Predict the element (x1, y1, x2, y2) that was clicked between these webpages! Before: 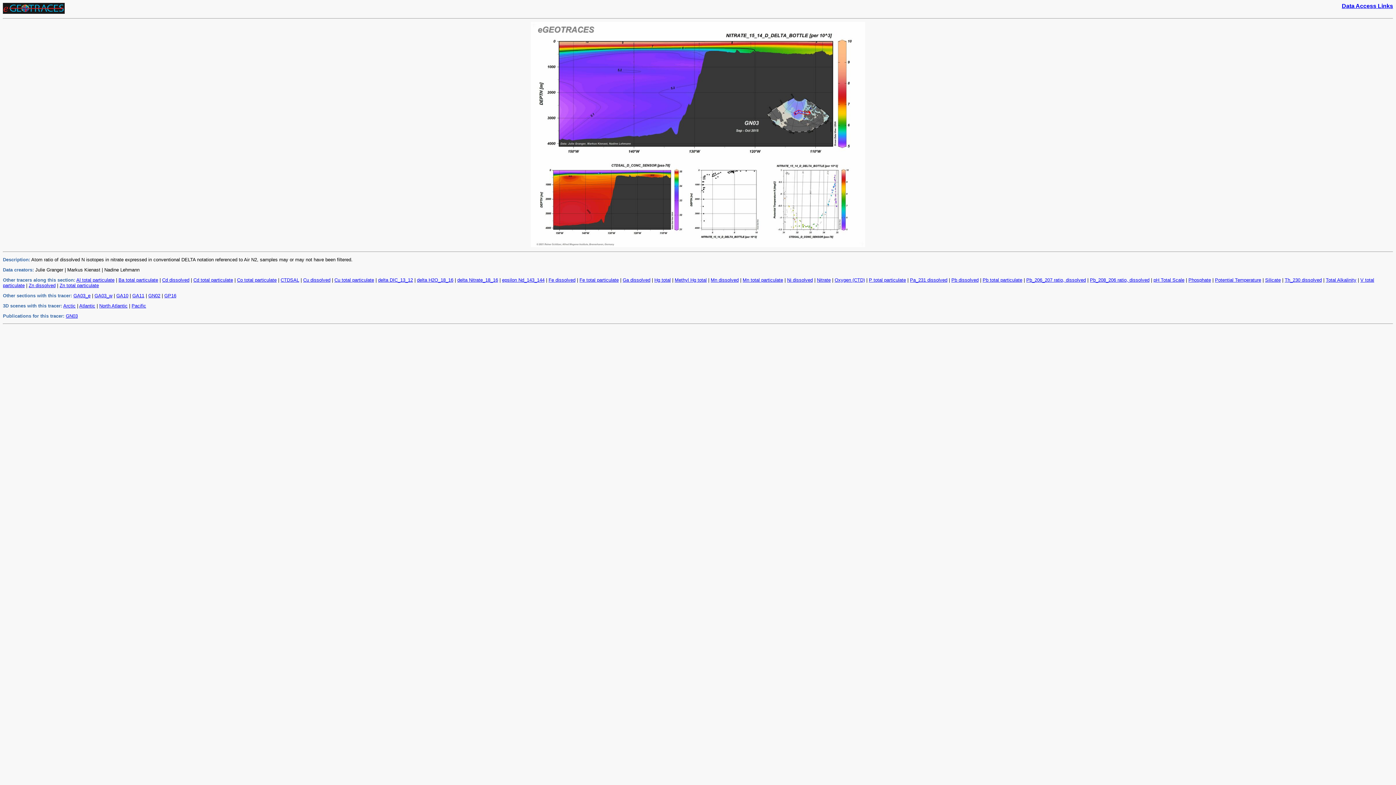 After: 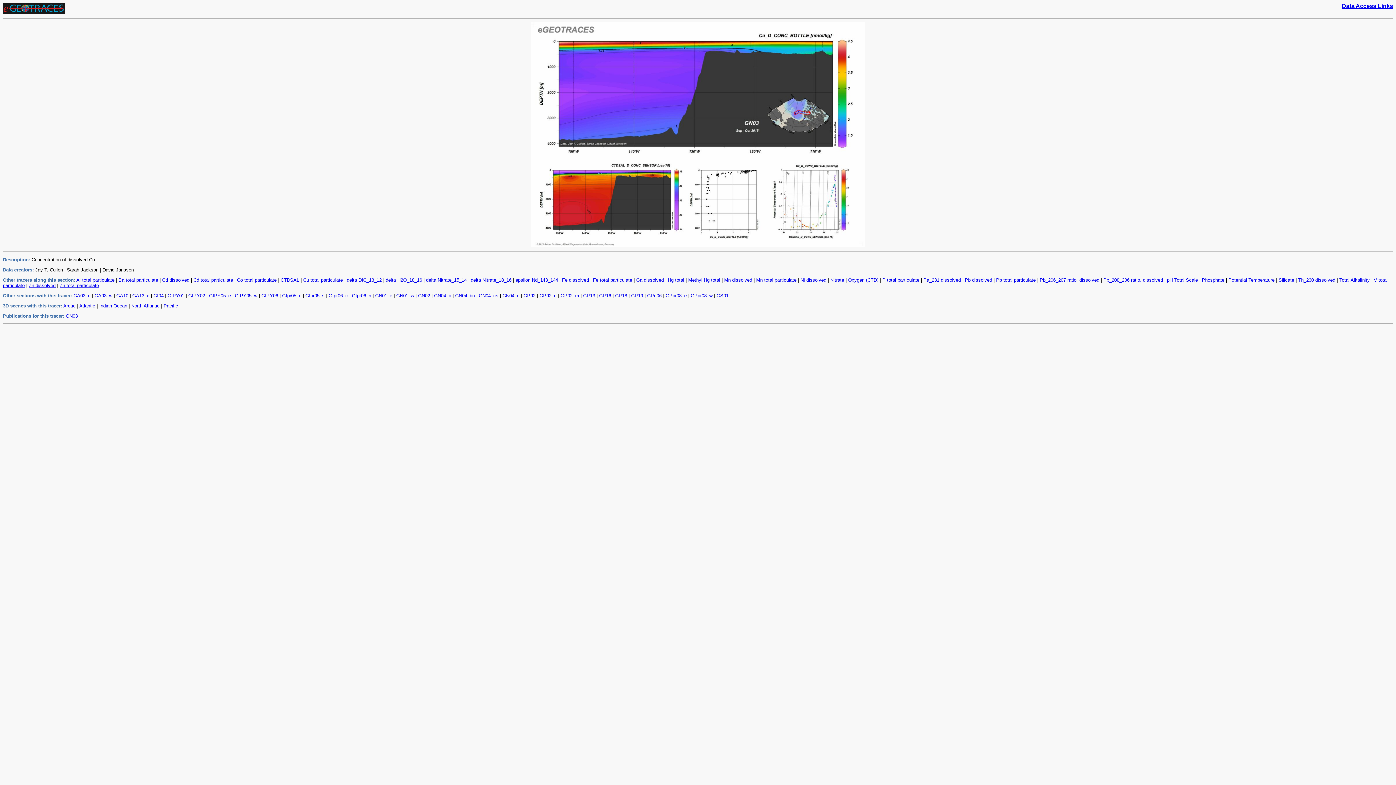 Action: label: Cu dissolved bbox: (303, 277, 330, 282)